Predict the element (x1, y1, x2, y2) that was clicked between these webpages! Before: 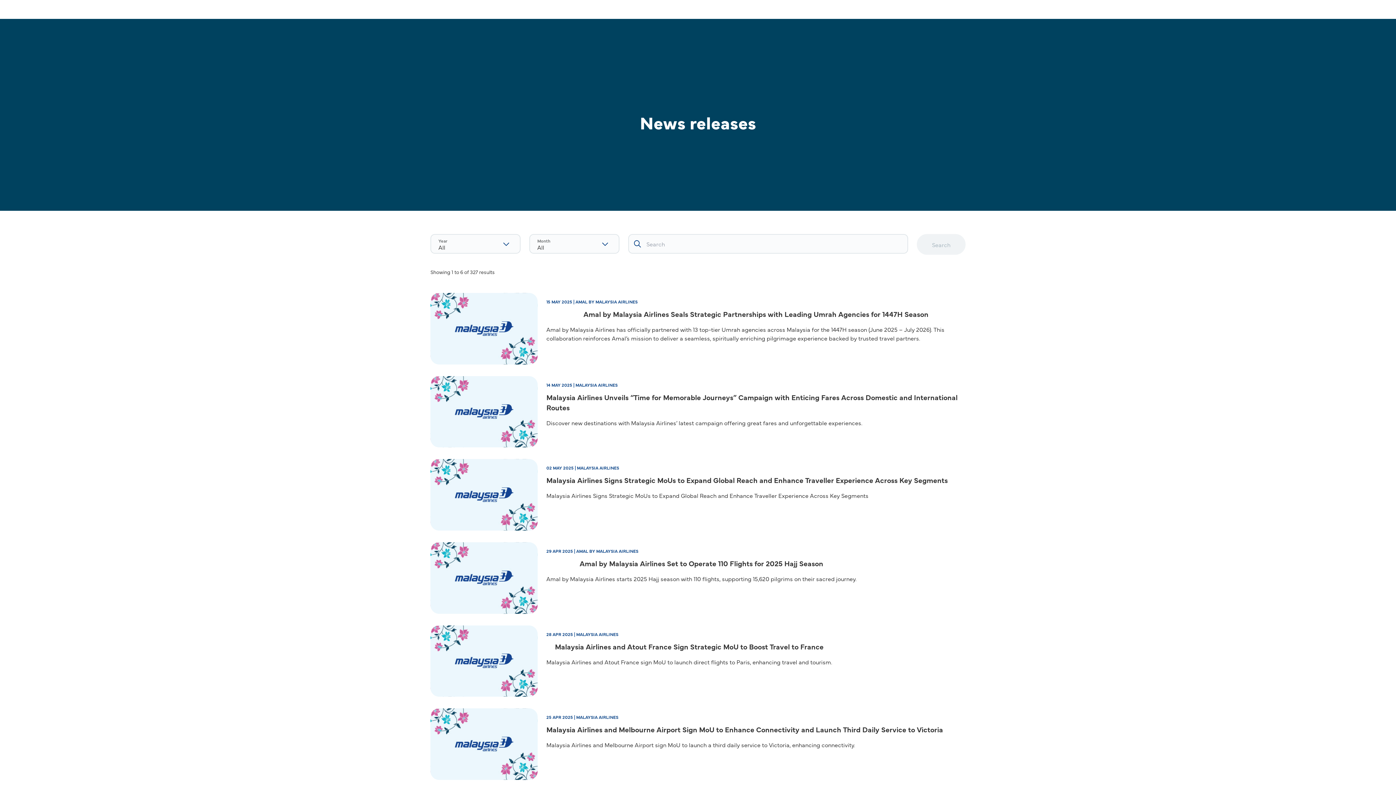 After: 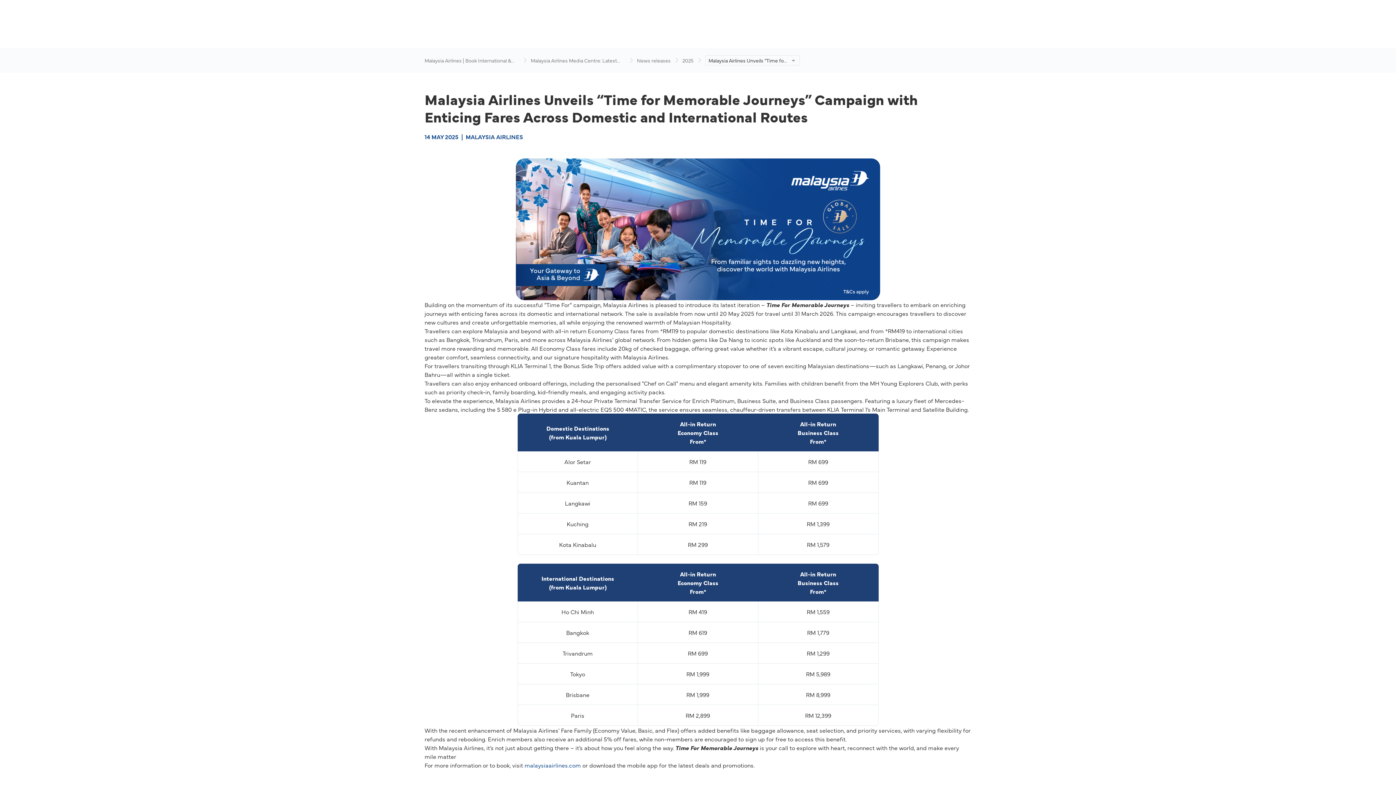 Action: bbox: (430, 376, 537, 447)